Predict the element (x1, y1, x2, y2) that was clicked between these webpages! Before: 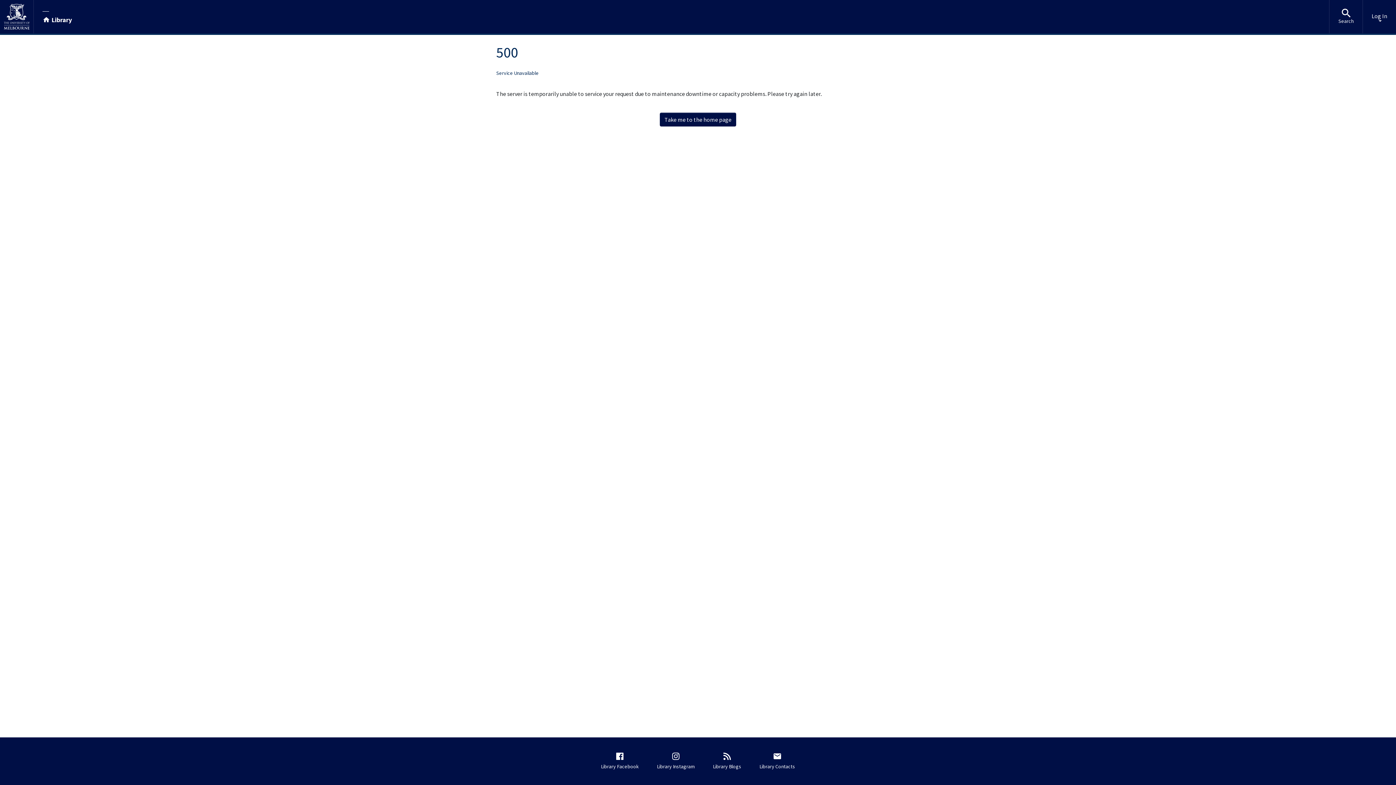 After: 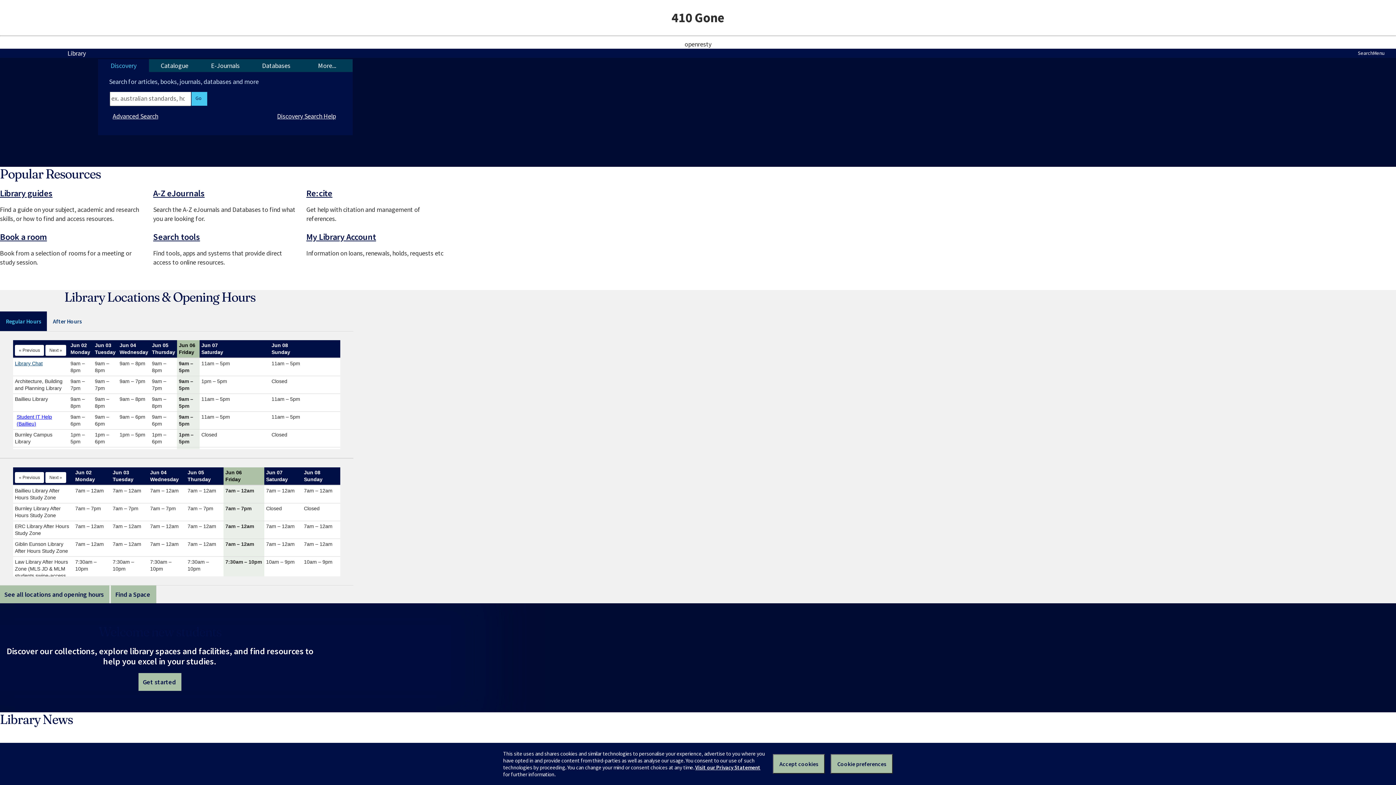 Action: label: Library bbox: (42, 9, 71, 23)